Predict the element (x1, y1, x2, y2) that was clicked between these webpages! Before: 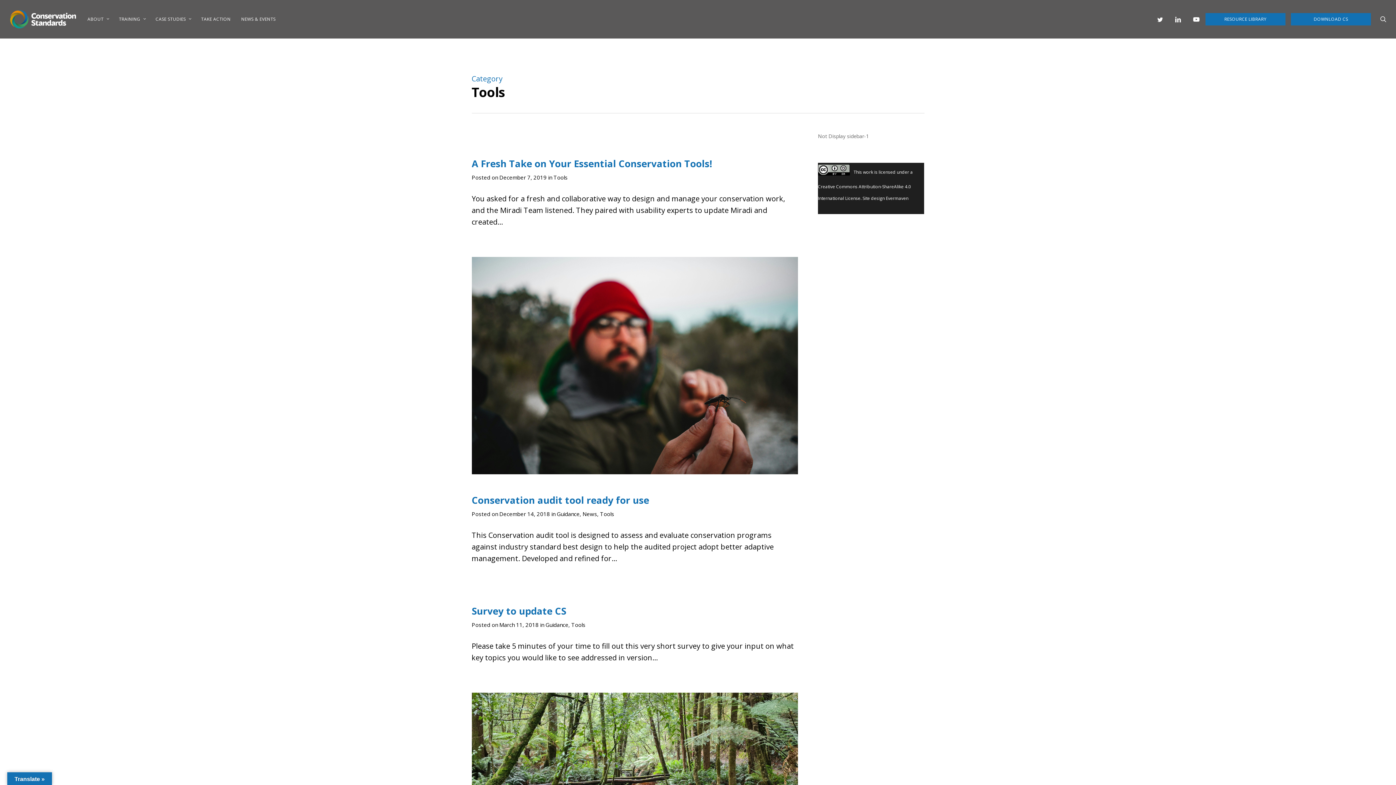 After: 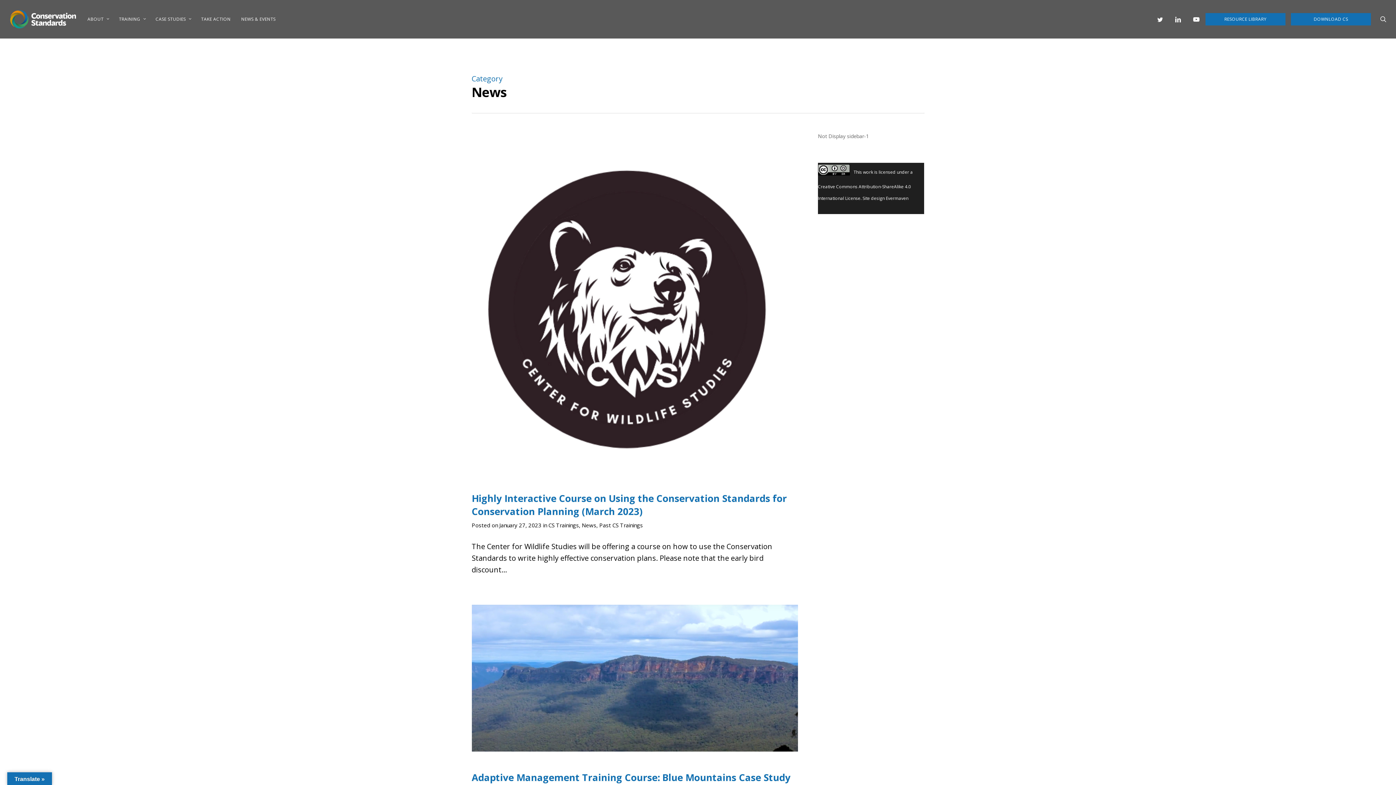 Action: label: News bbox: (582, 510, 597, 517)